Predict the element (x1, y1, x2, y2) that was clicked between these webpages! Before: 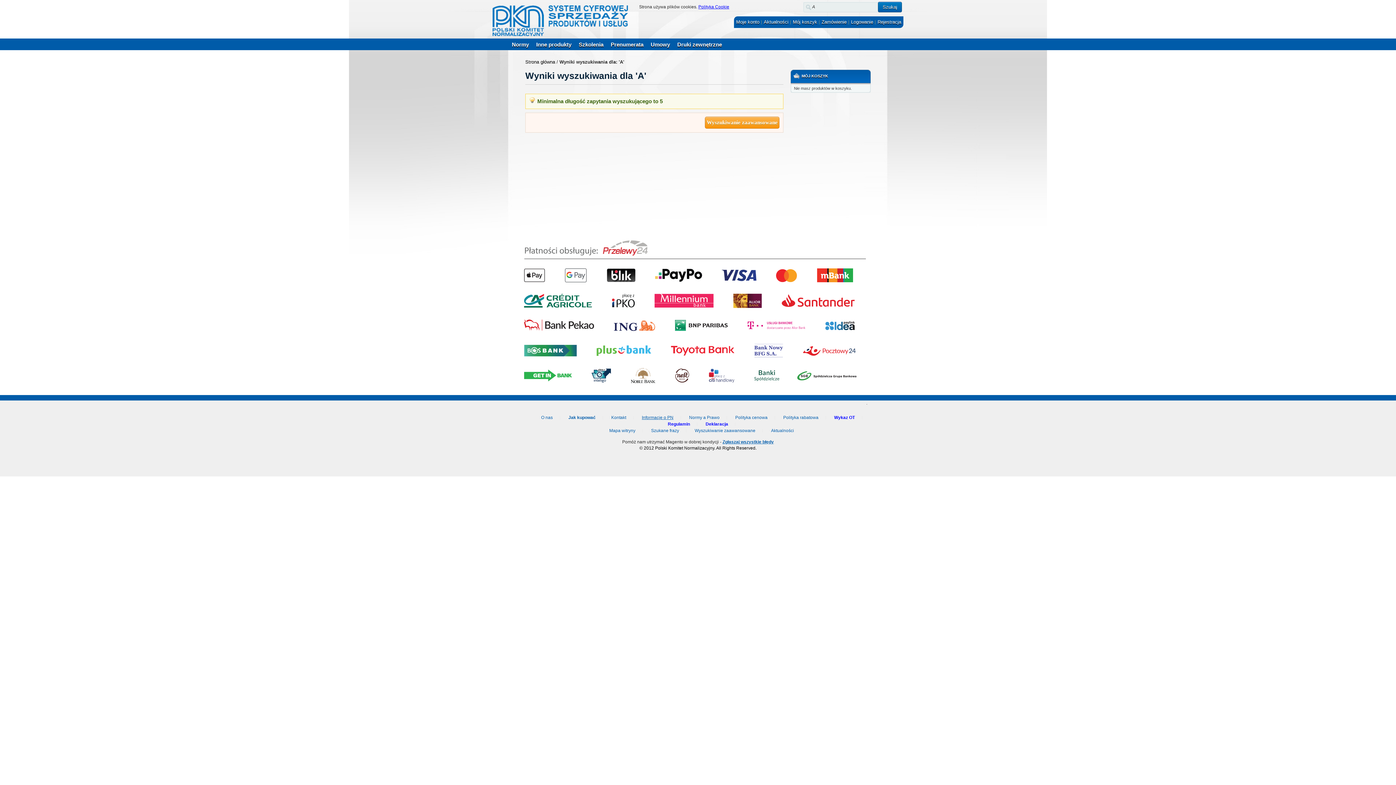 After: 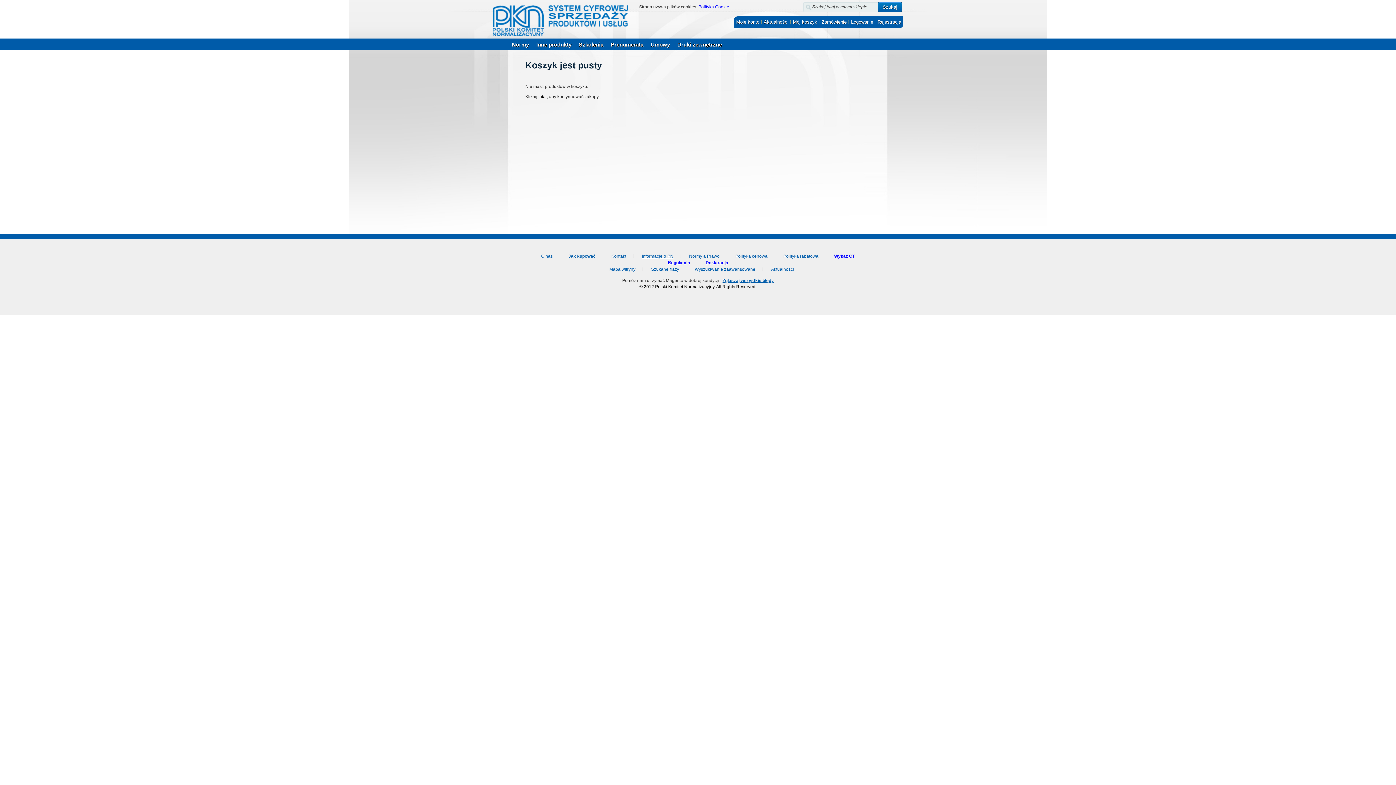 Action: label: Zamówienie bbox: (821, 19, 846, 24)